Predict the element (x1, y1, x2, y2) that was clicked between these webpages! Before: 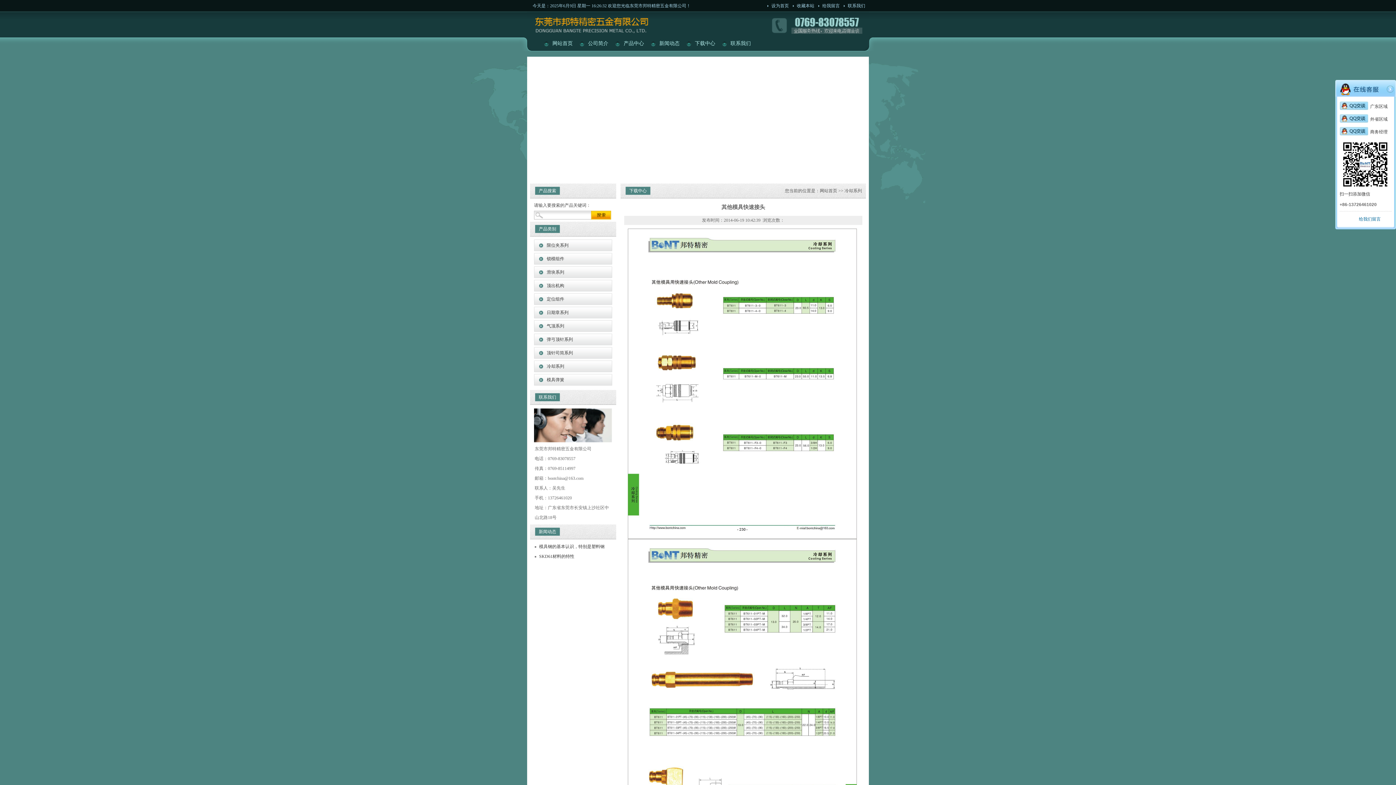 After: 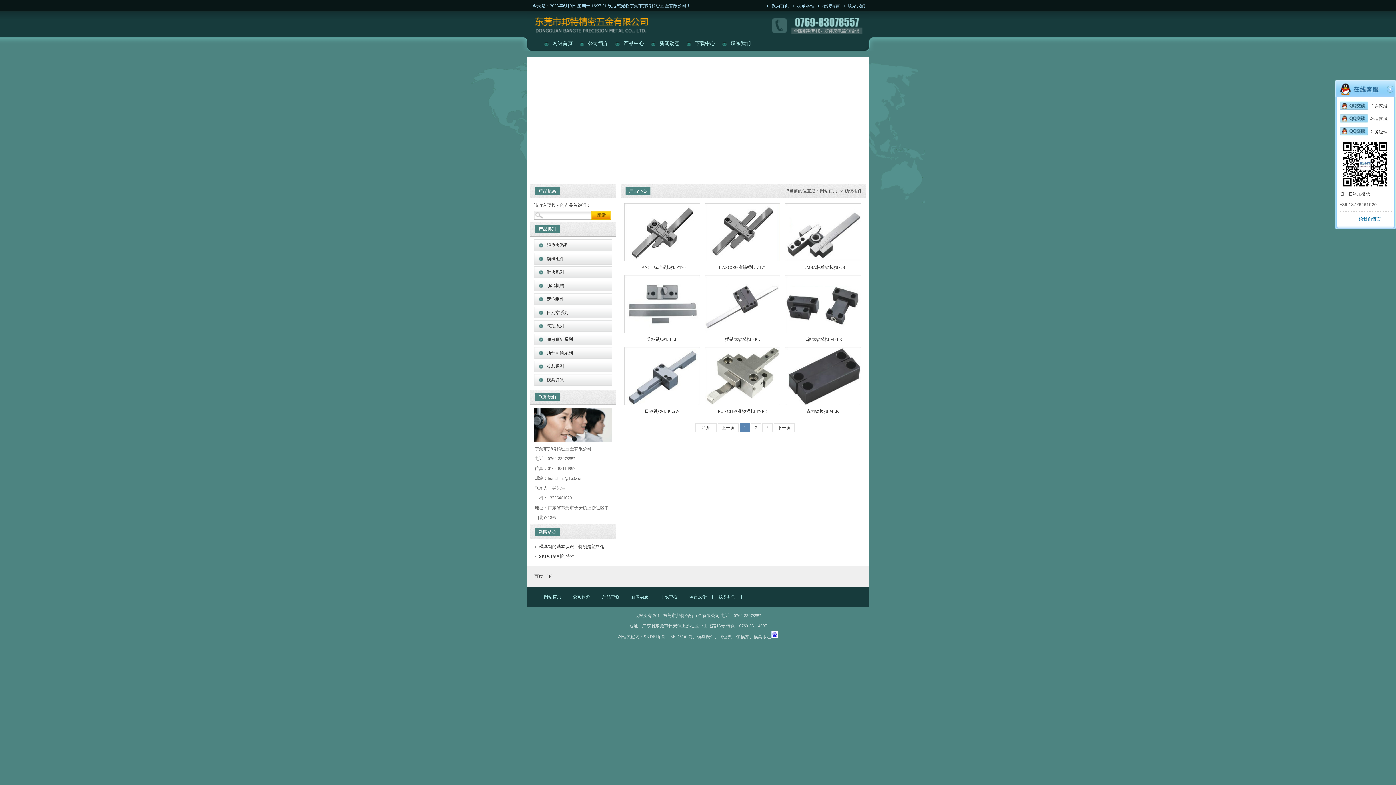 Action: bbox: (534, 253, 612, 264) label: 锁模组件